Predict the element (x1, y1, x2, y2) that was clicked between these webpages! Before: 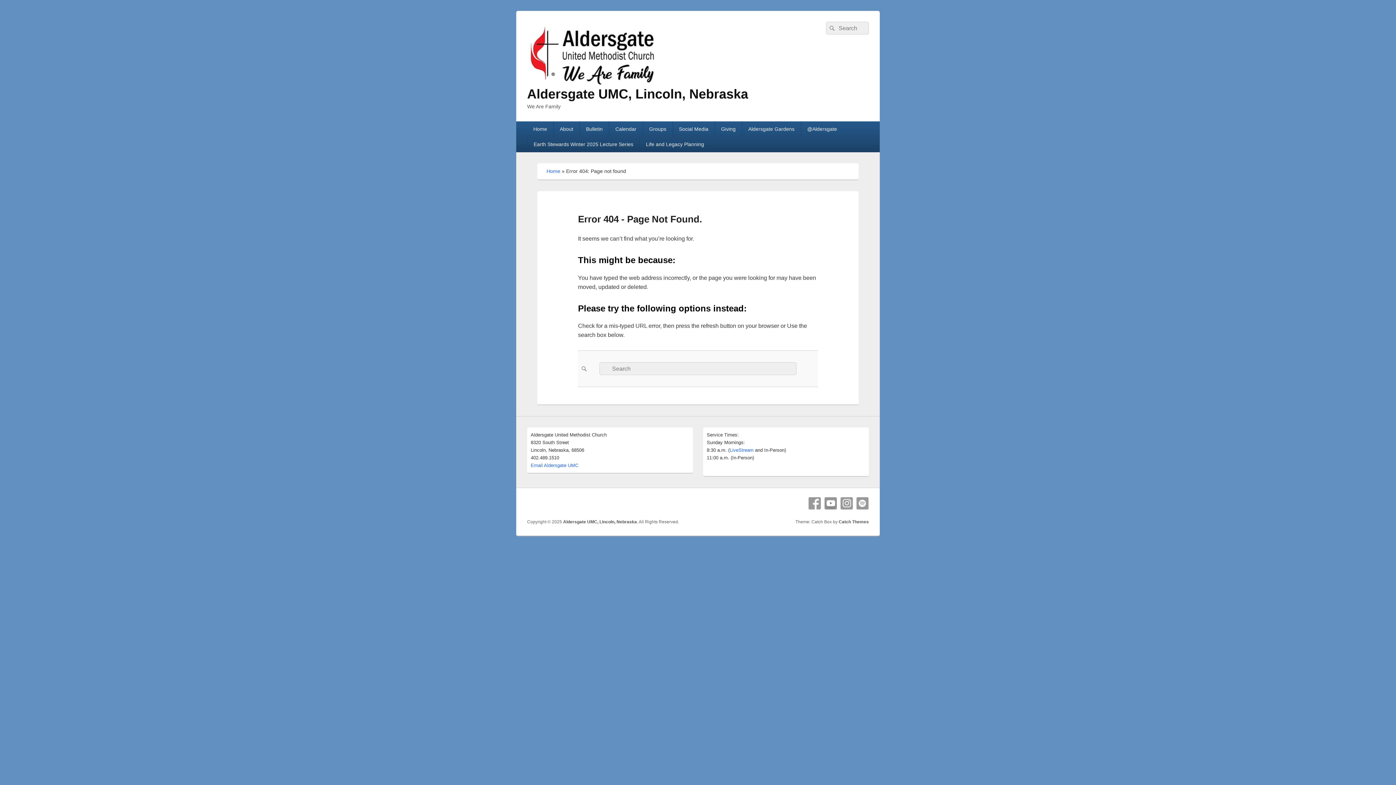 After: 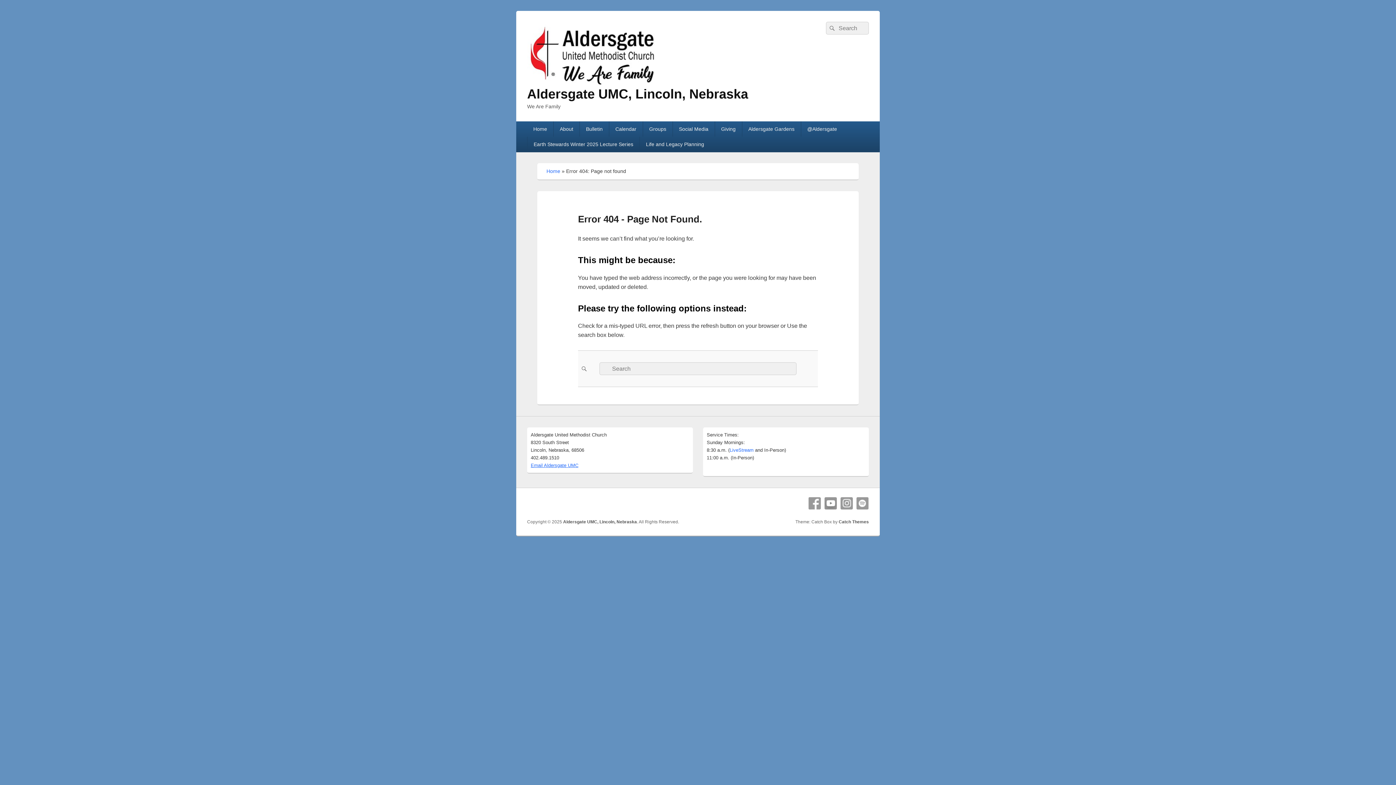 Action: label: Email Aldersgate UMC bbox: (530, 462, 578, 468)